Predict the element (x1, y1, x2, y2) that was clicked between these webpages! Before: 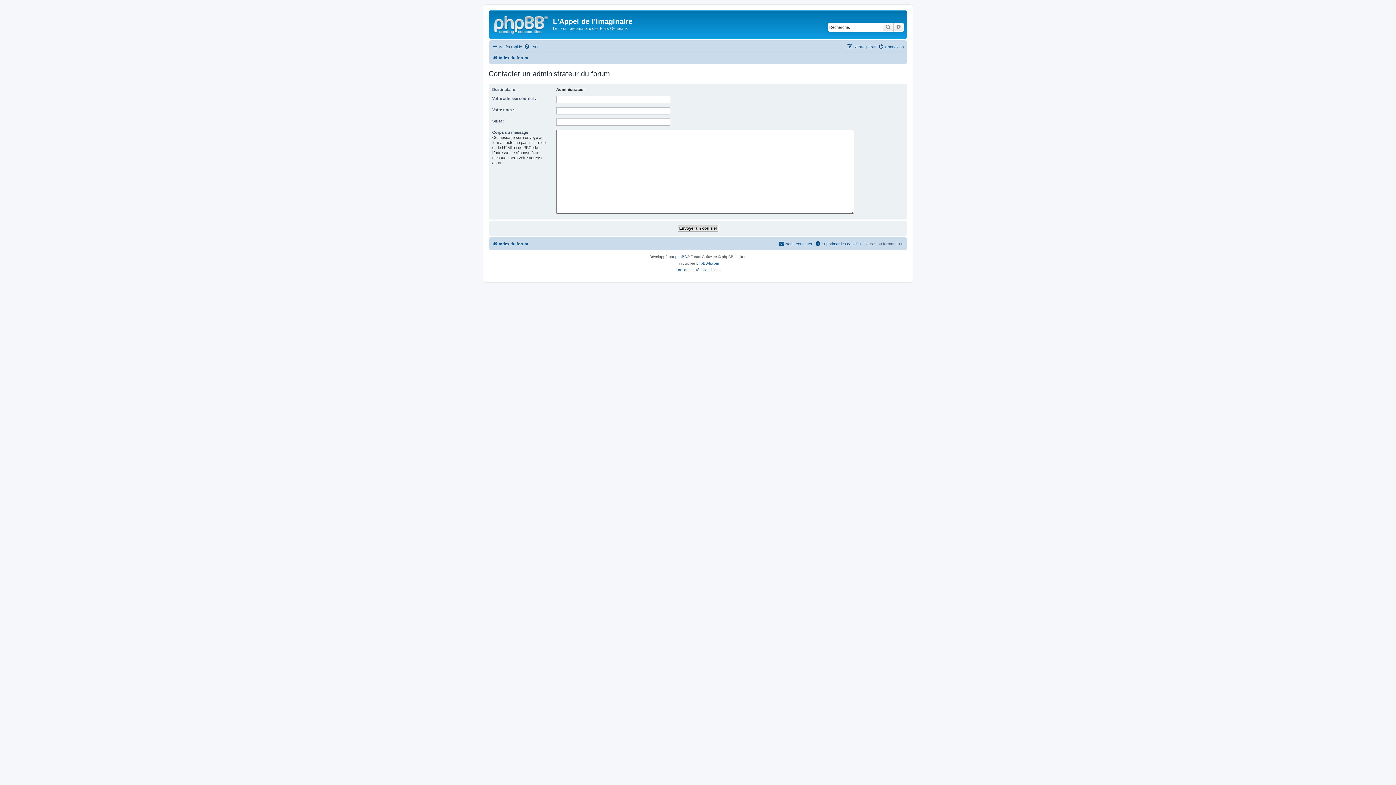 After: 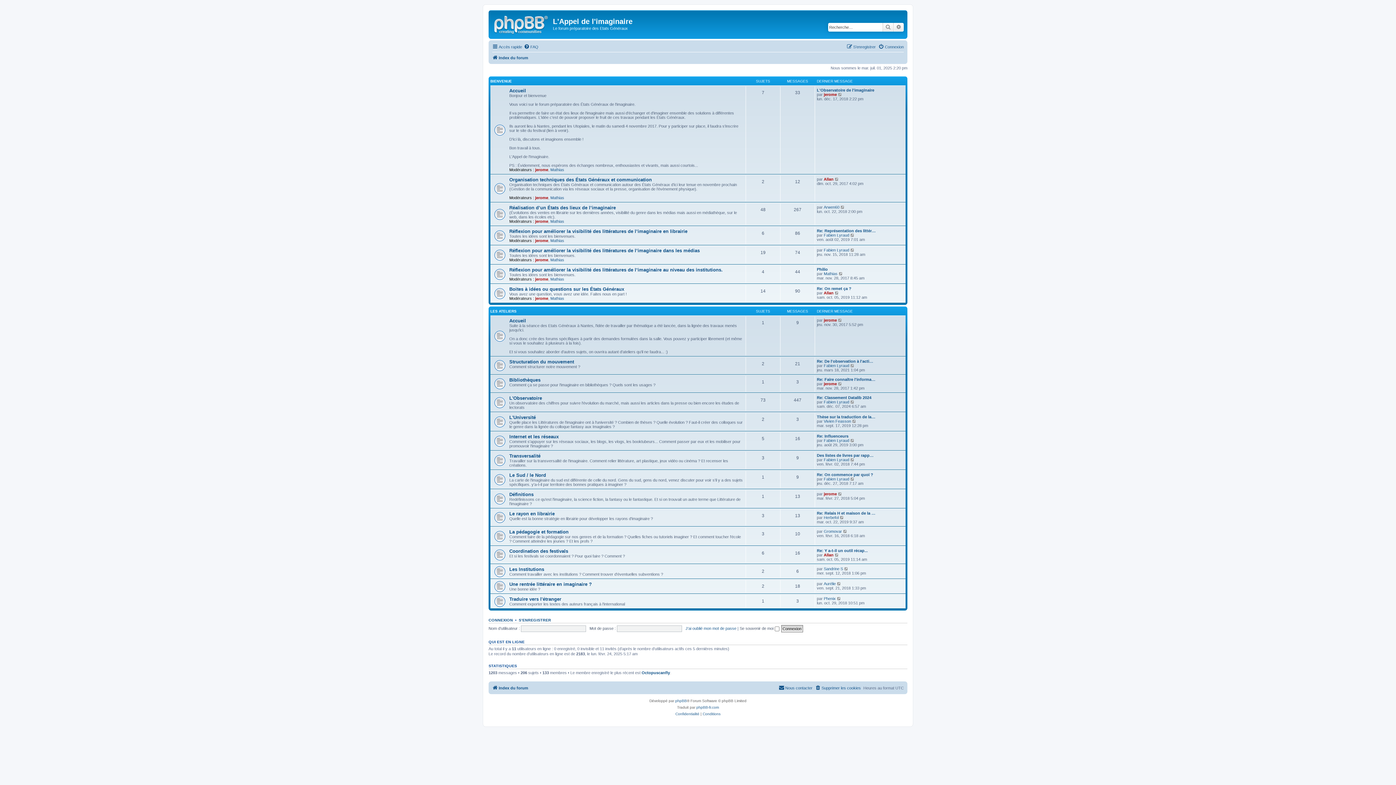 Action: bbox: (492, 239, 528, 248) label: Index du forum